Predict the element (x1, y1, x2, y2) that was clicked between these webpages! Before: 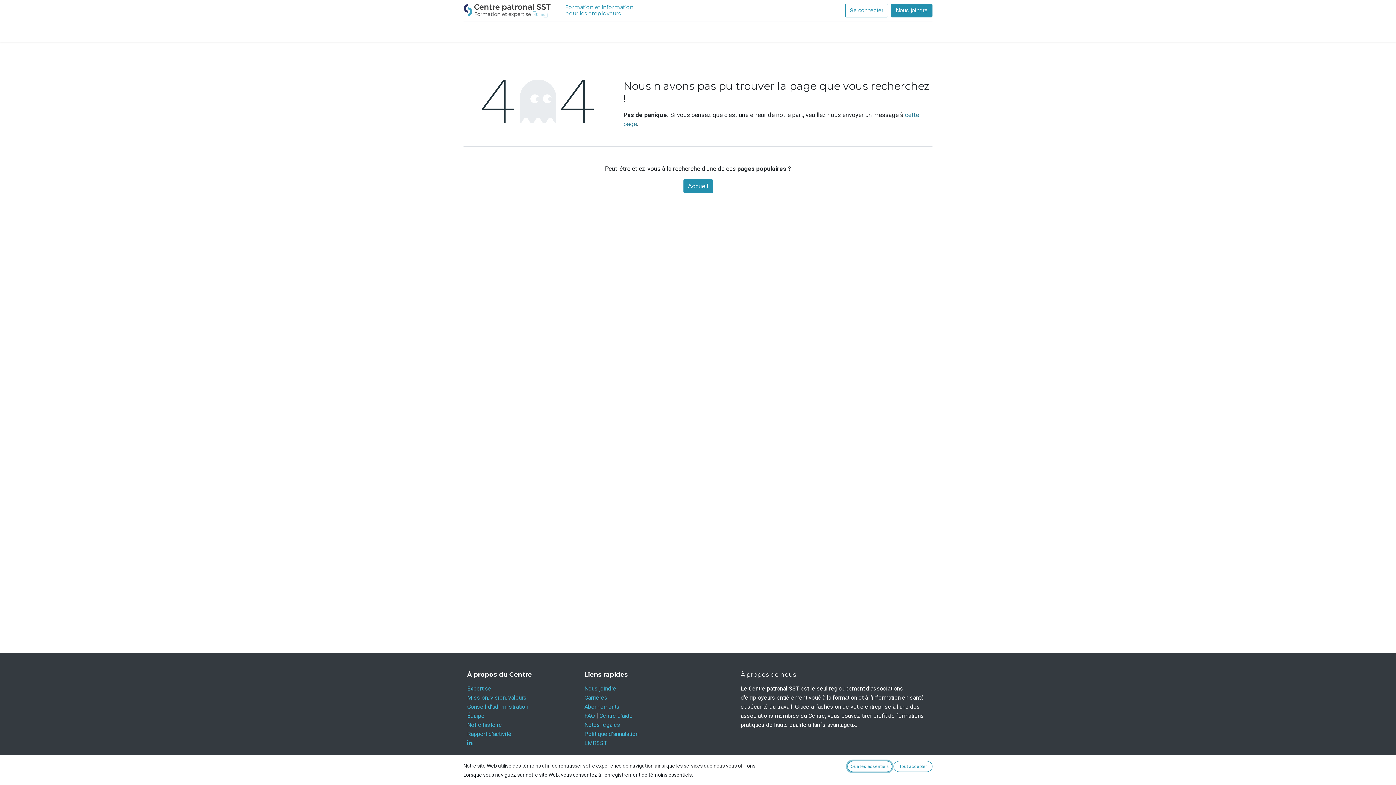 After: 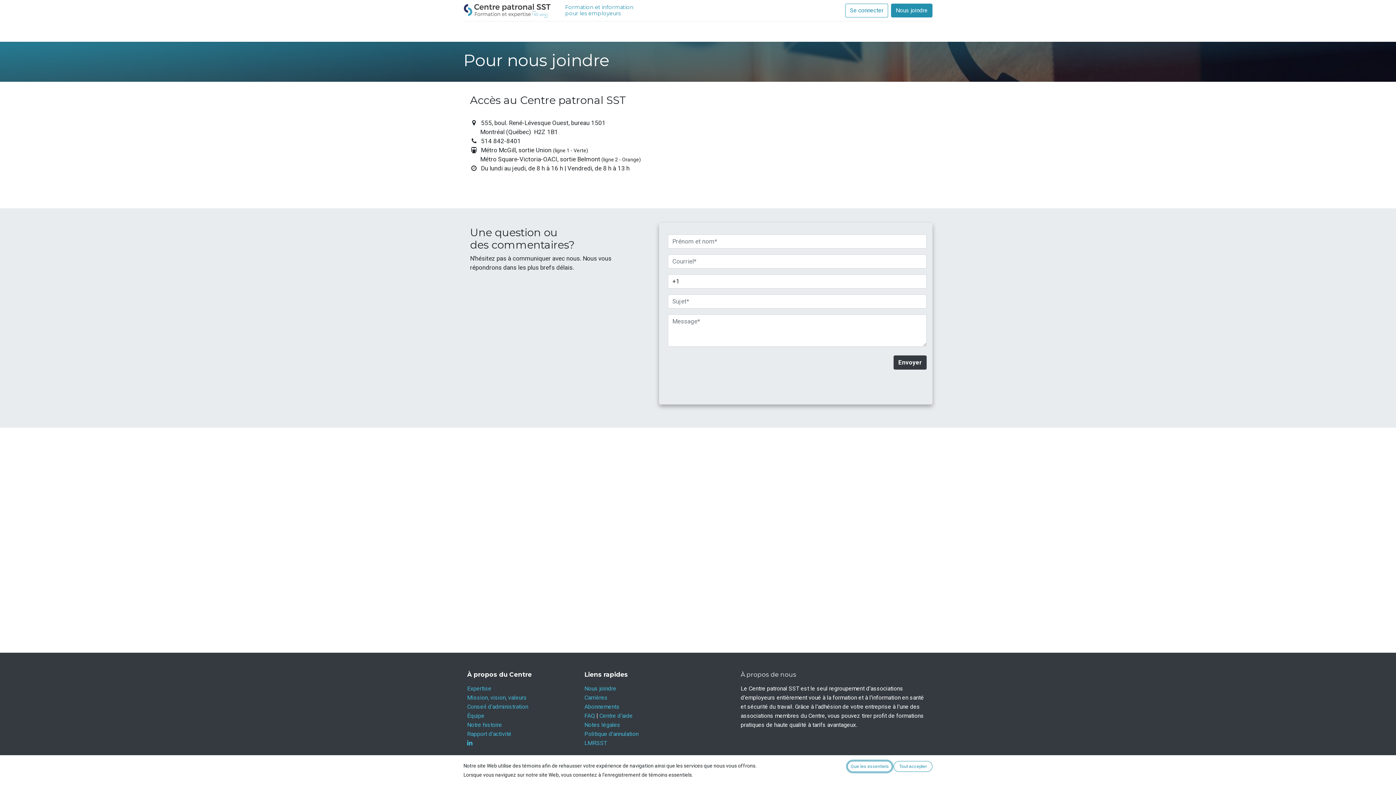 Action: label: Nous joindre bbox: (891, 3, 932, 17)